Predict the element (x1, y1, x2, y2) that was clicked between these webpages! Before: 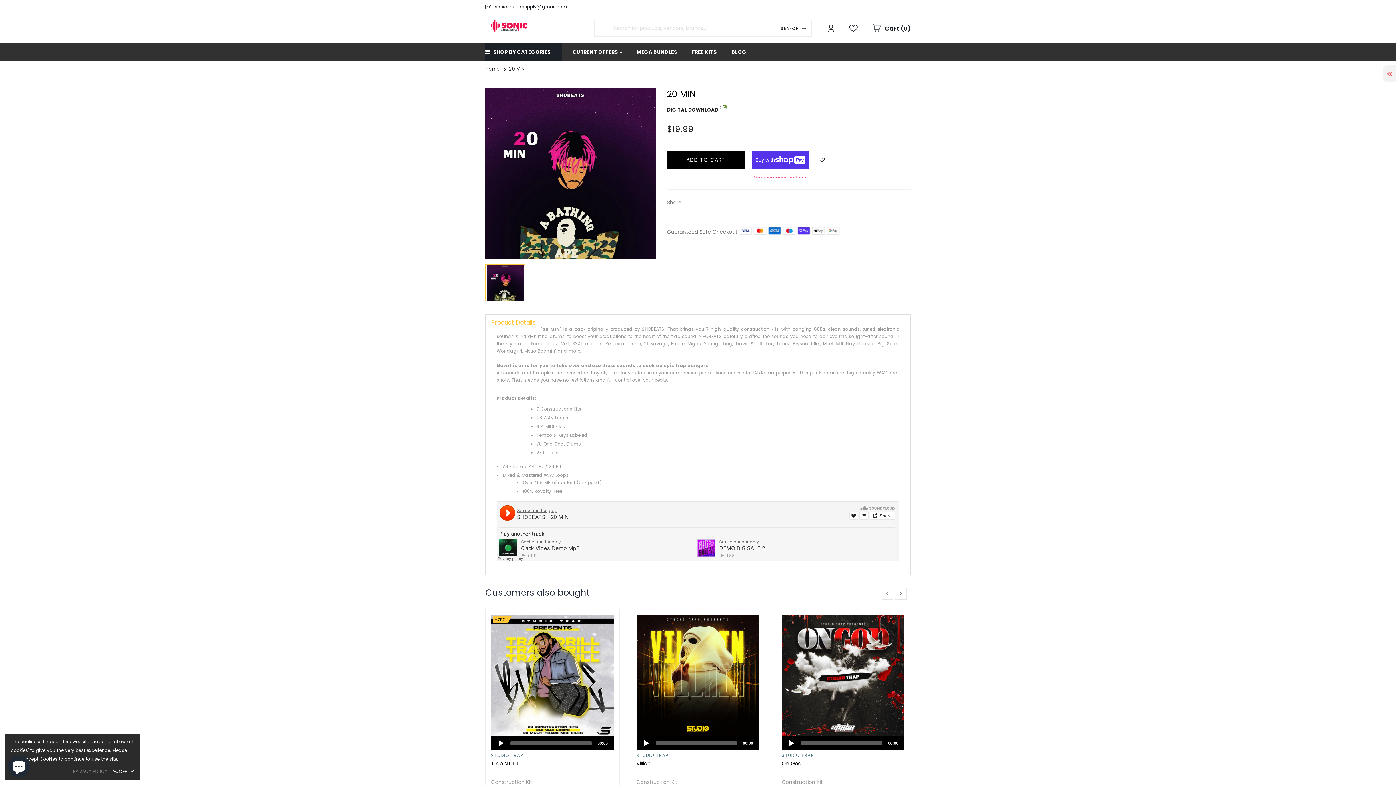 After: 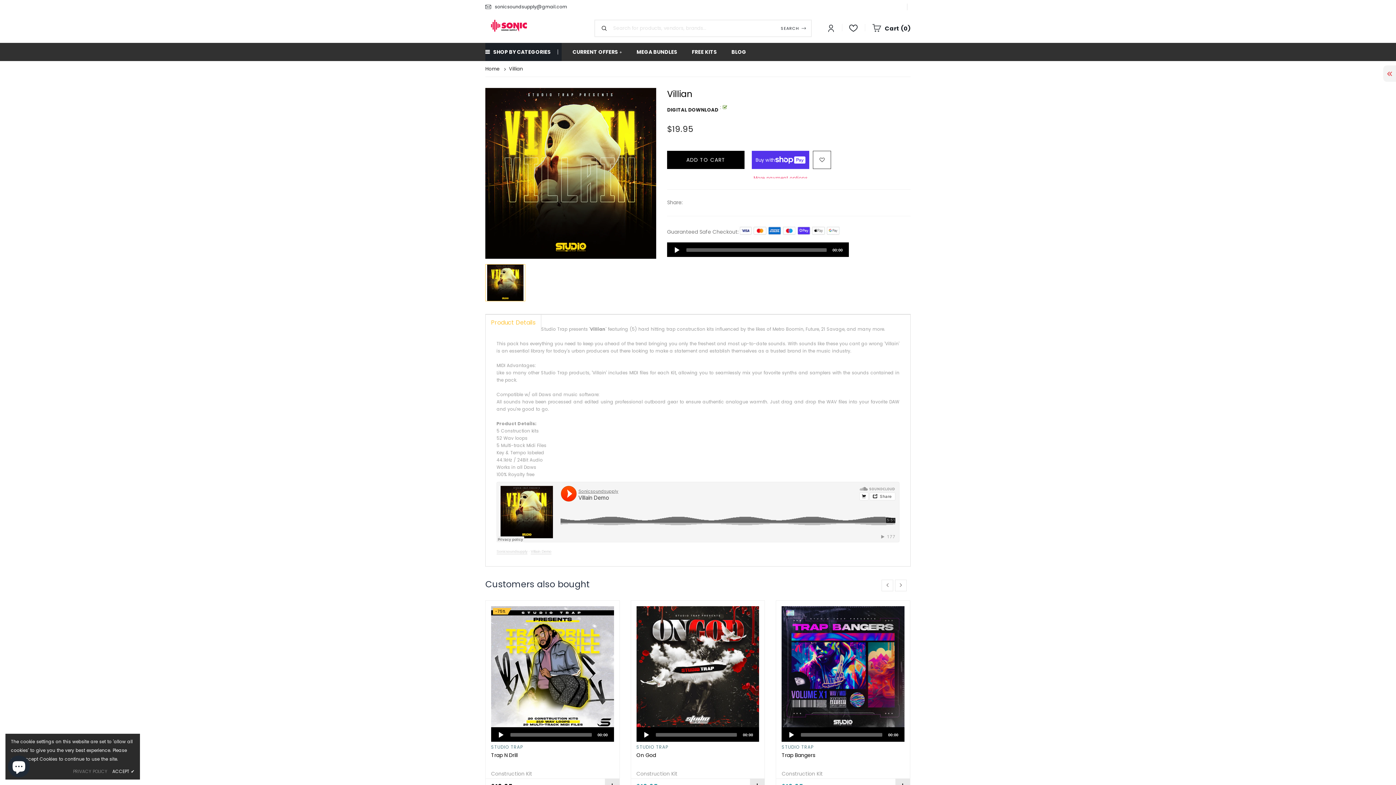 Action: bbox: (636, 760, 650, 767) label: Villian